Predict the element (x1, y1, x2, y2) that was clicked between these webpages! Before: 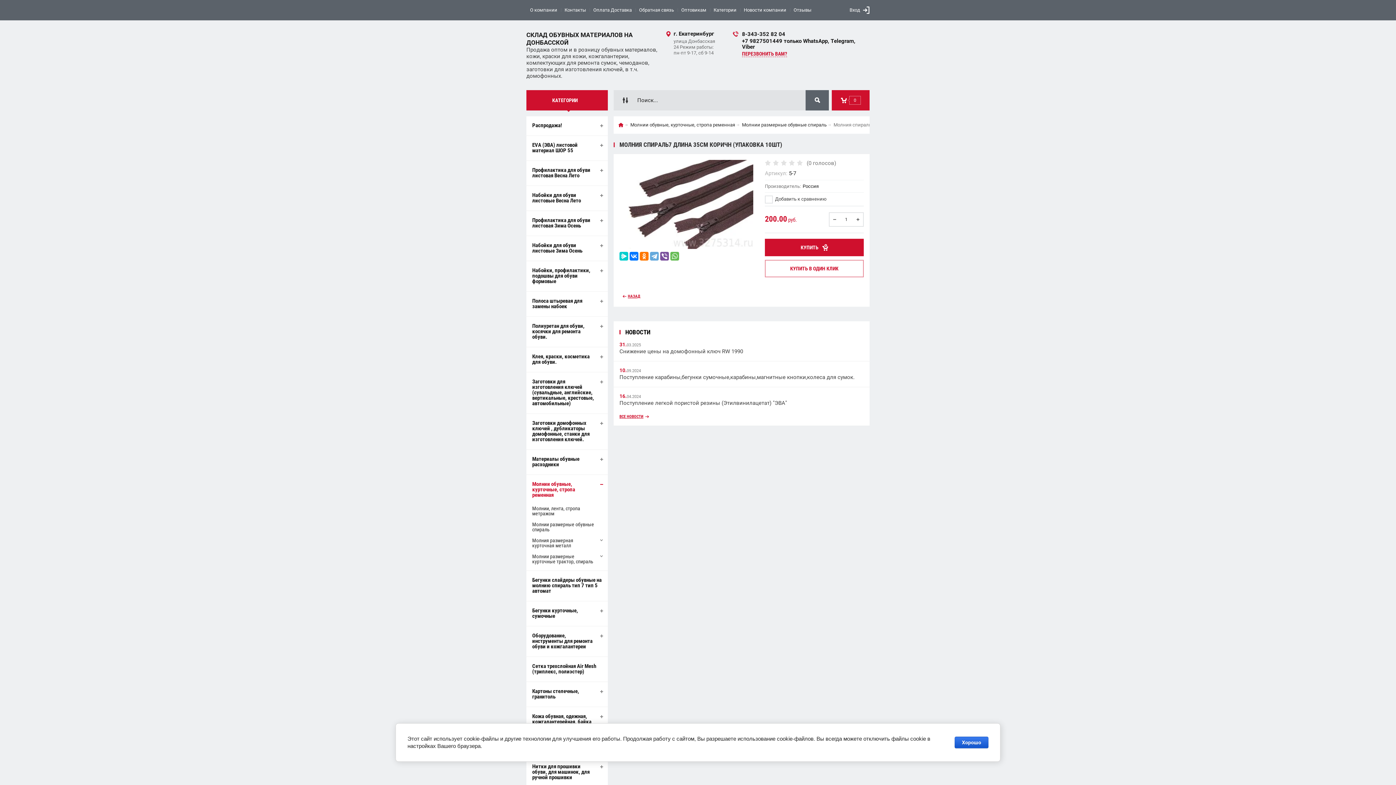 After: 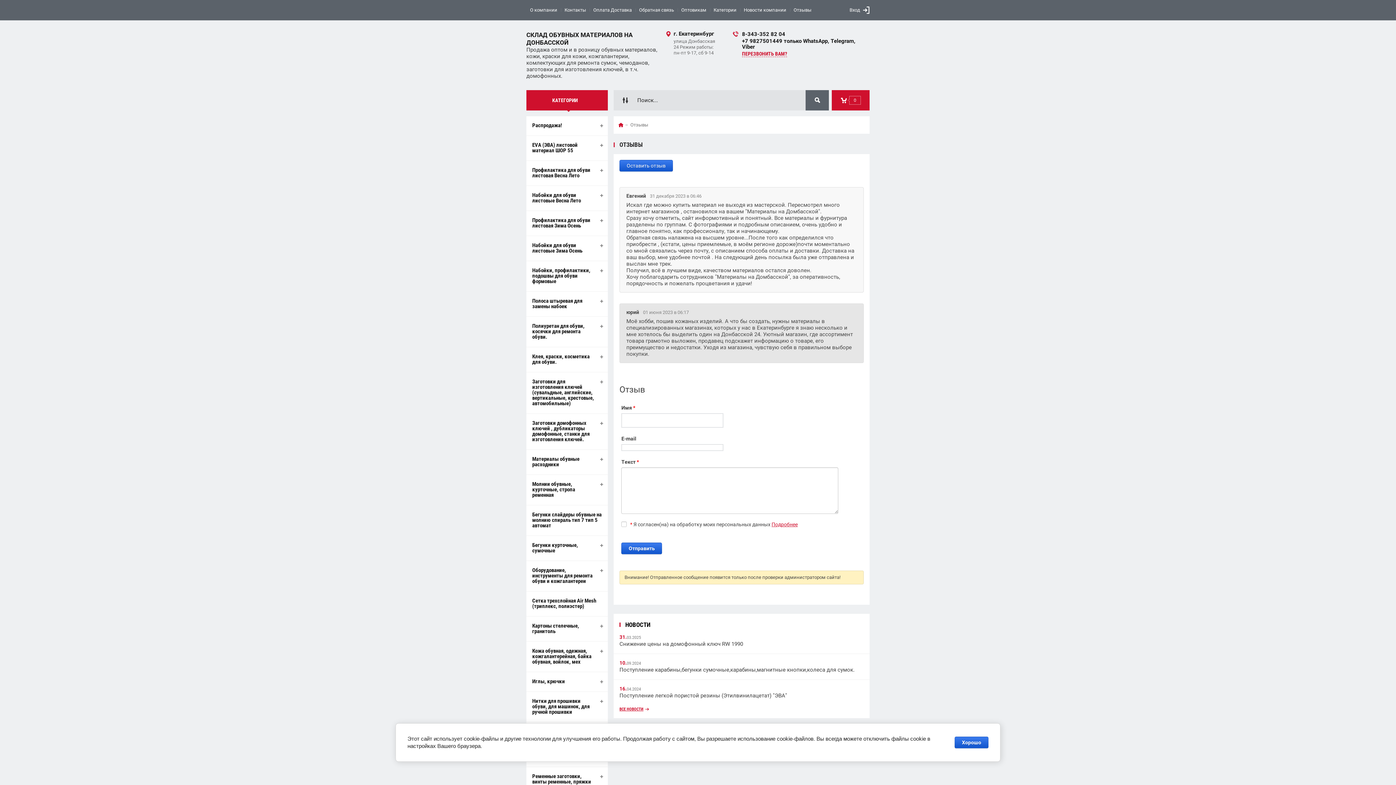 Action: bbox: (790, 2, 815, 17) label: Отзывы